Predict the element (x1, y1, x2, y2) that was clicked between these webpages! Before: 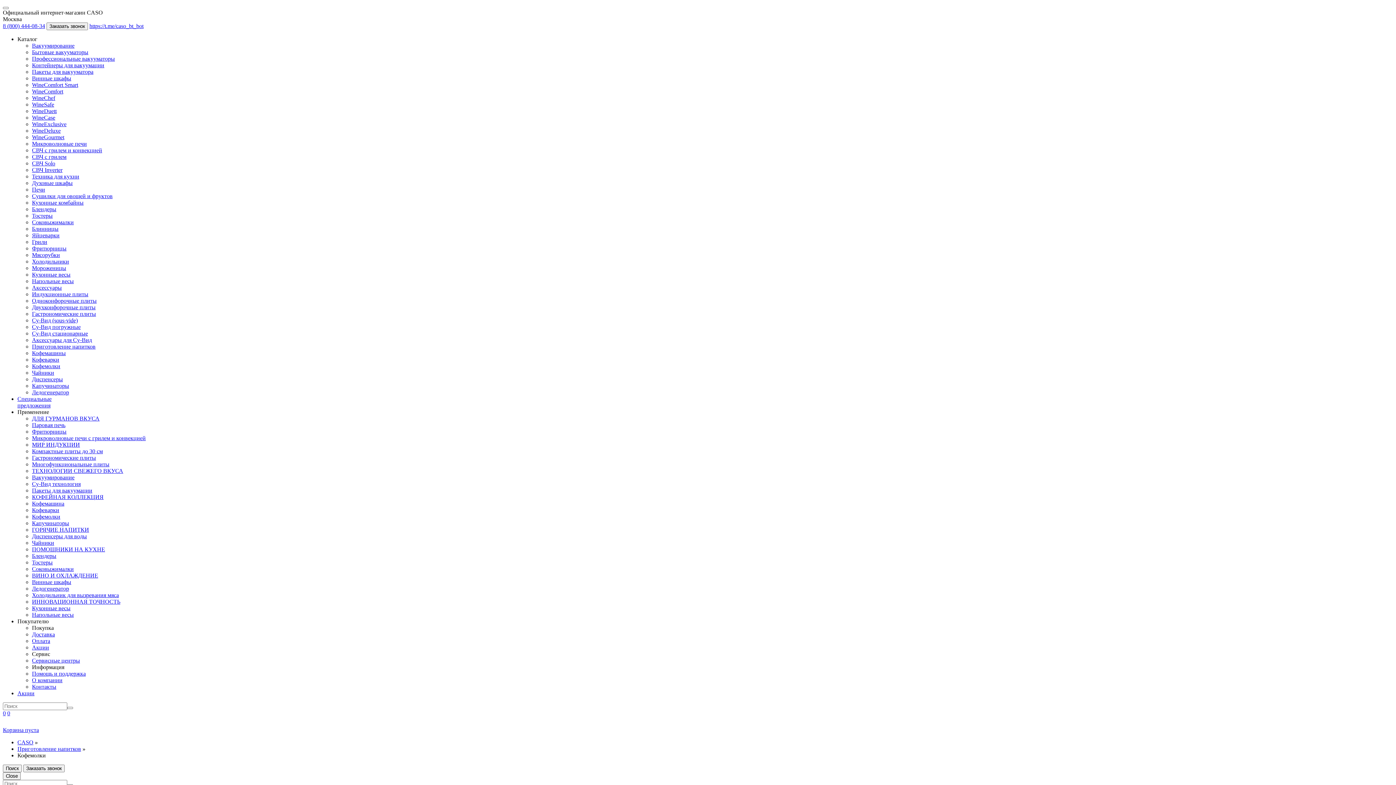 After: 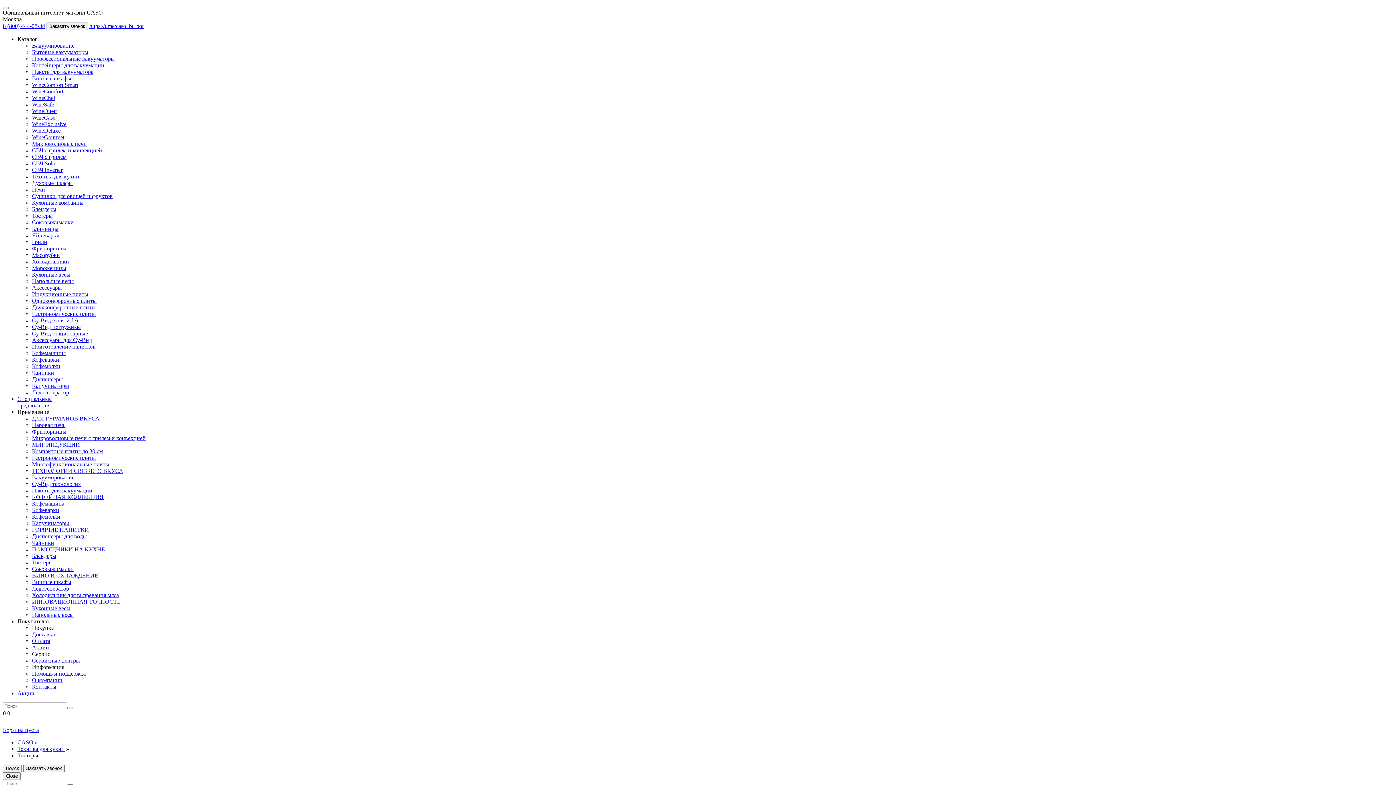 Action: bbox: (32, 559, 52, 565) label: Тостеры